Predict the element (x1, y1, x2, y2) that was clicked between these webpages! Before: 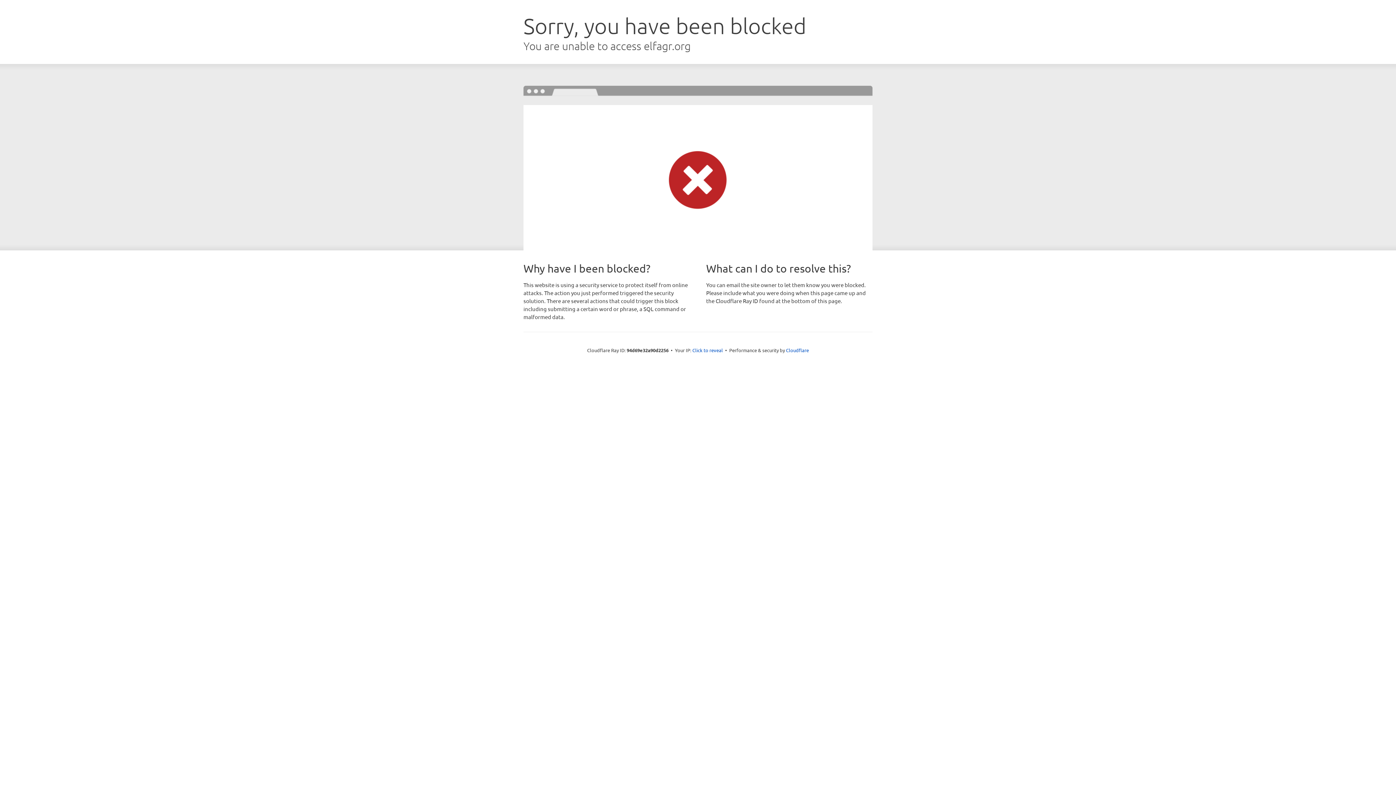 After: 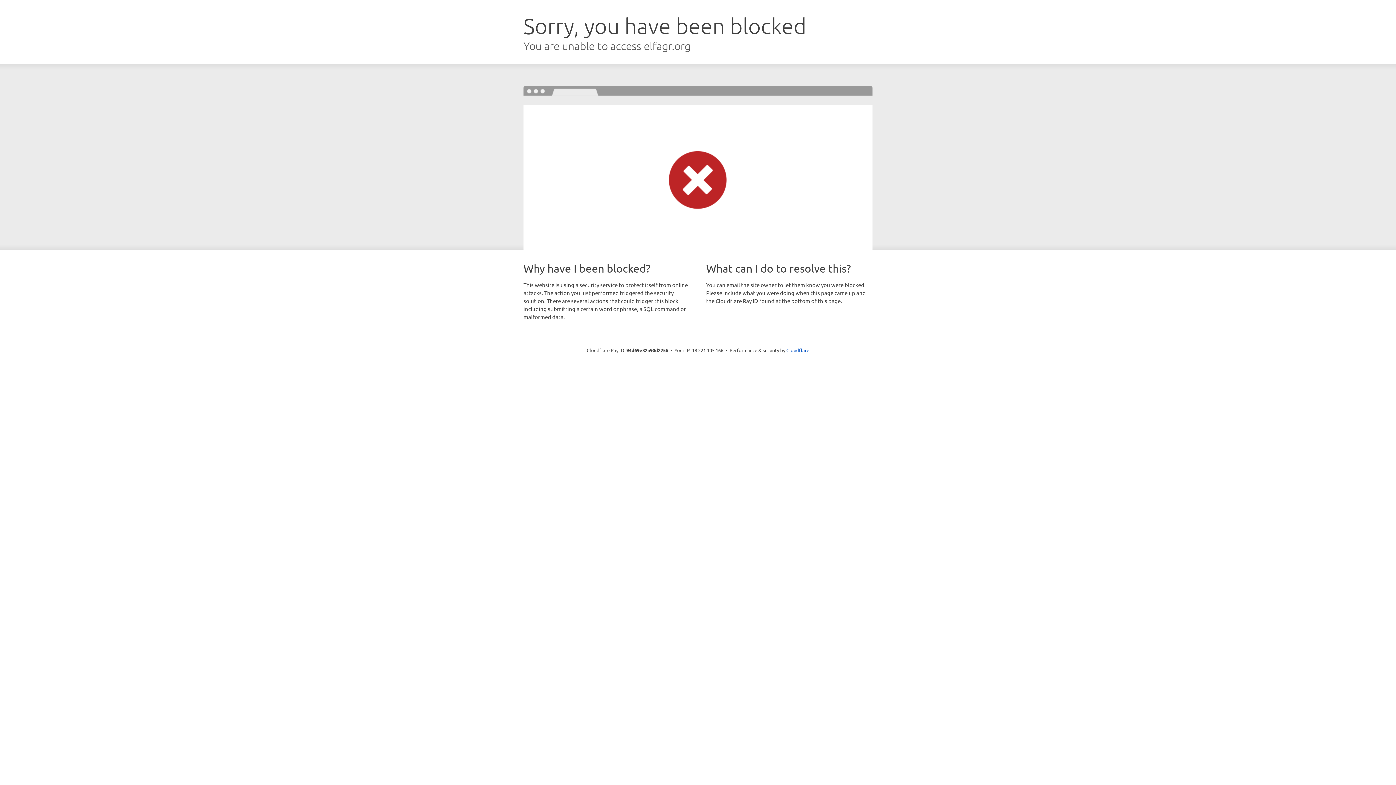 Action: bbox: (692, 346, 723, 353) label: Click to reveal